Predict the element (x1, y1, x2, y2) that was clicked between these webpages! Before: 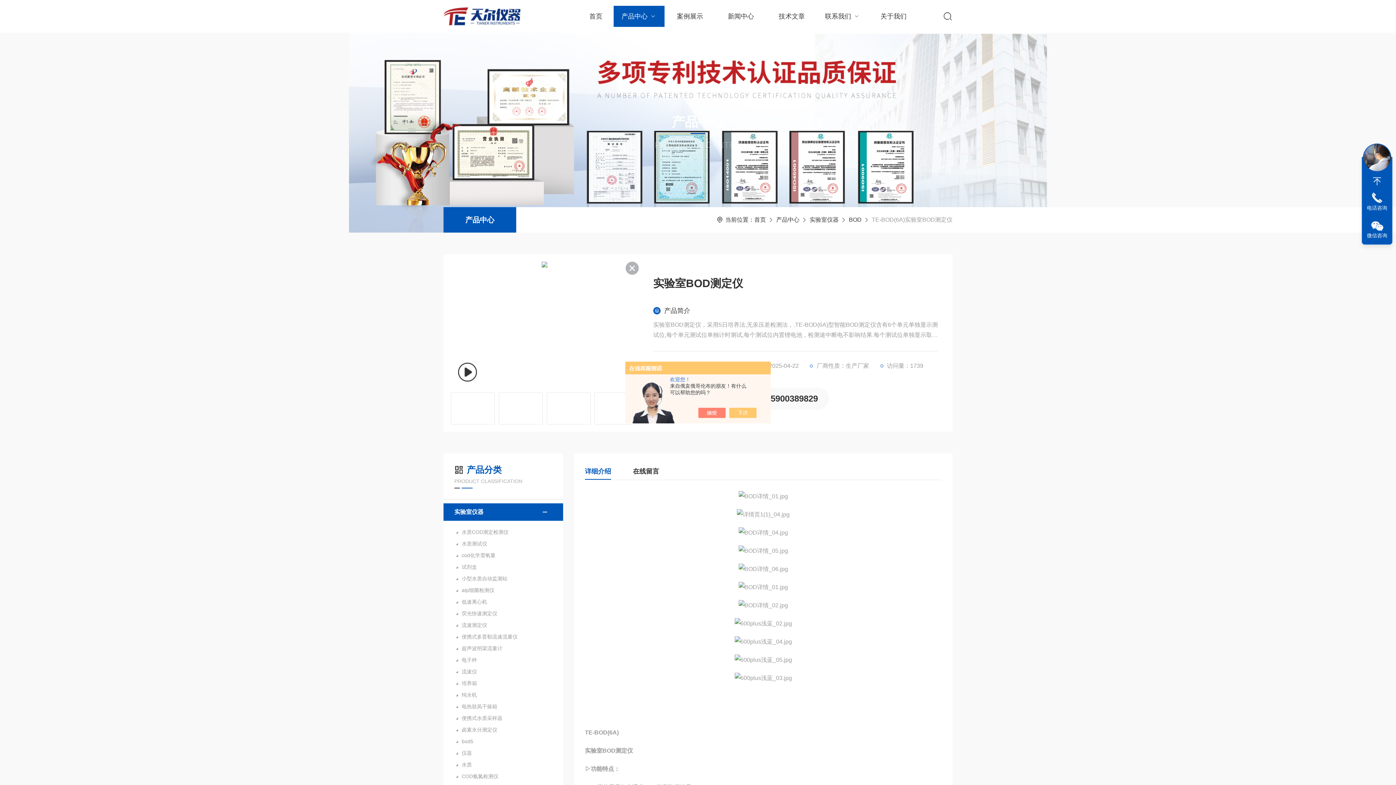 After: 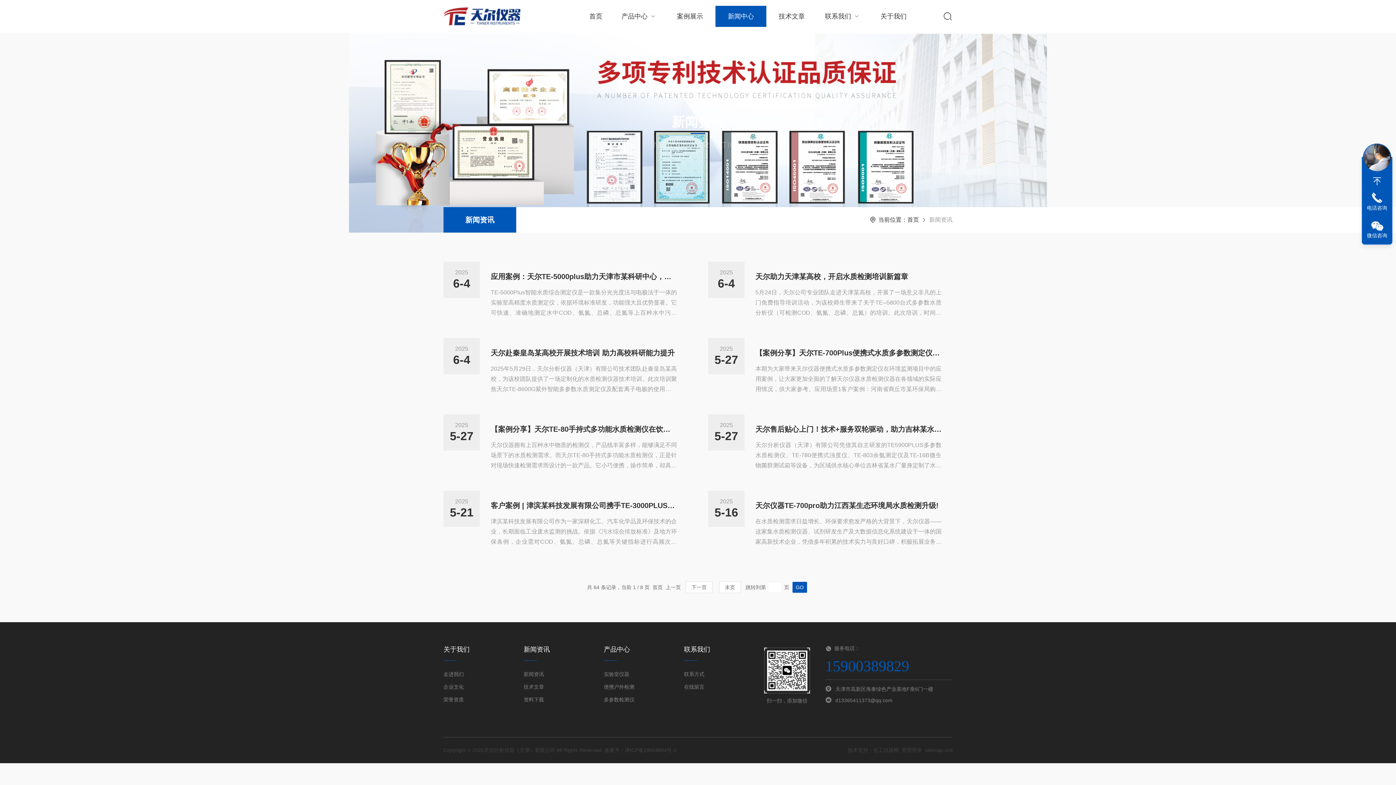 Action: label: 新闻中心 bbox: (727, 0, 754, 32)